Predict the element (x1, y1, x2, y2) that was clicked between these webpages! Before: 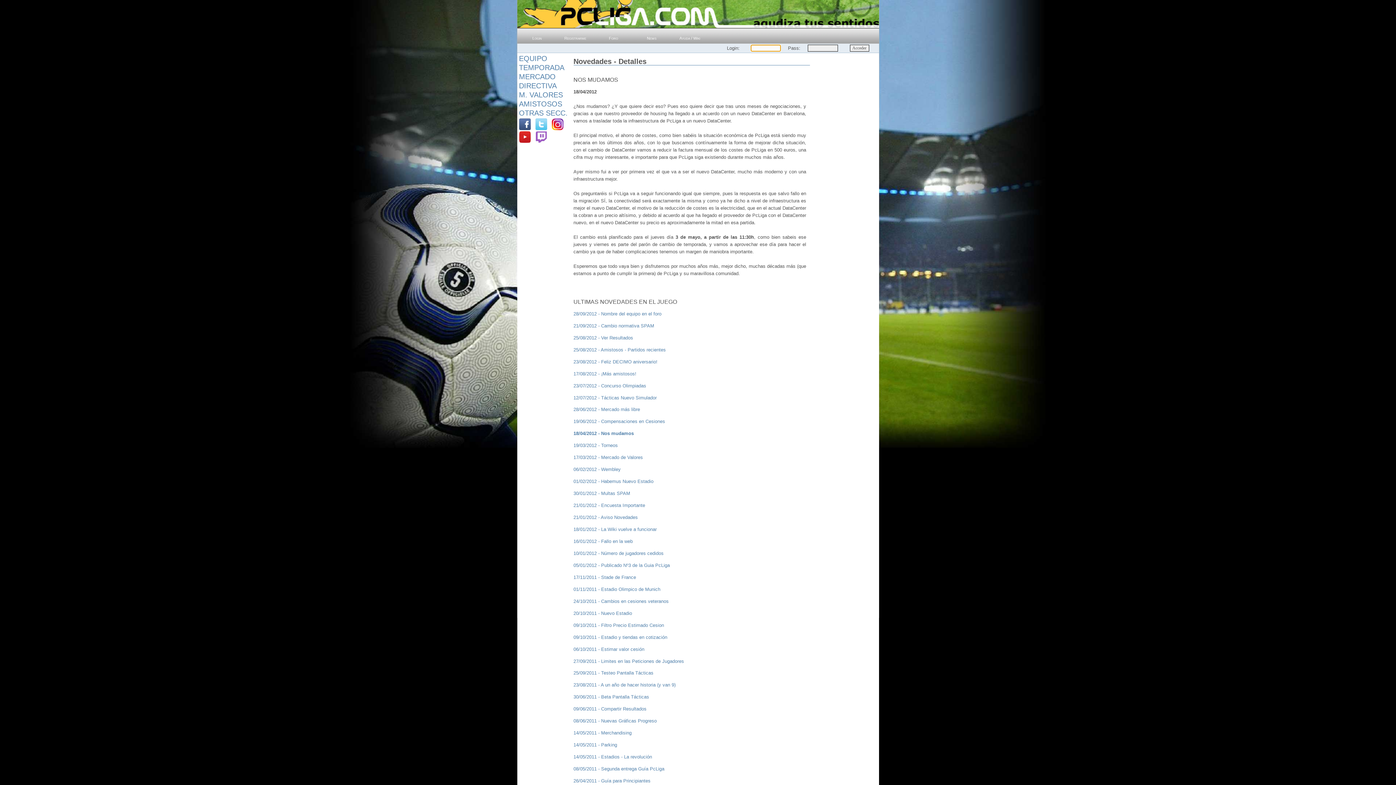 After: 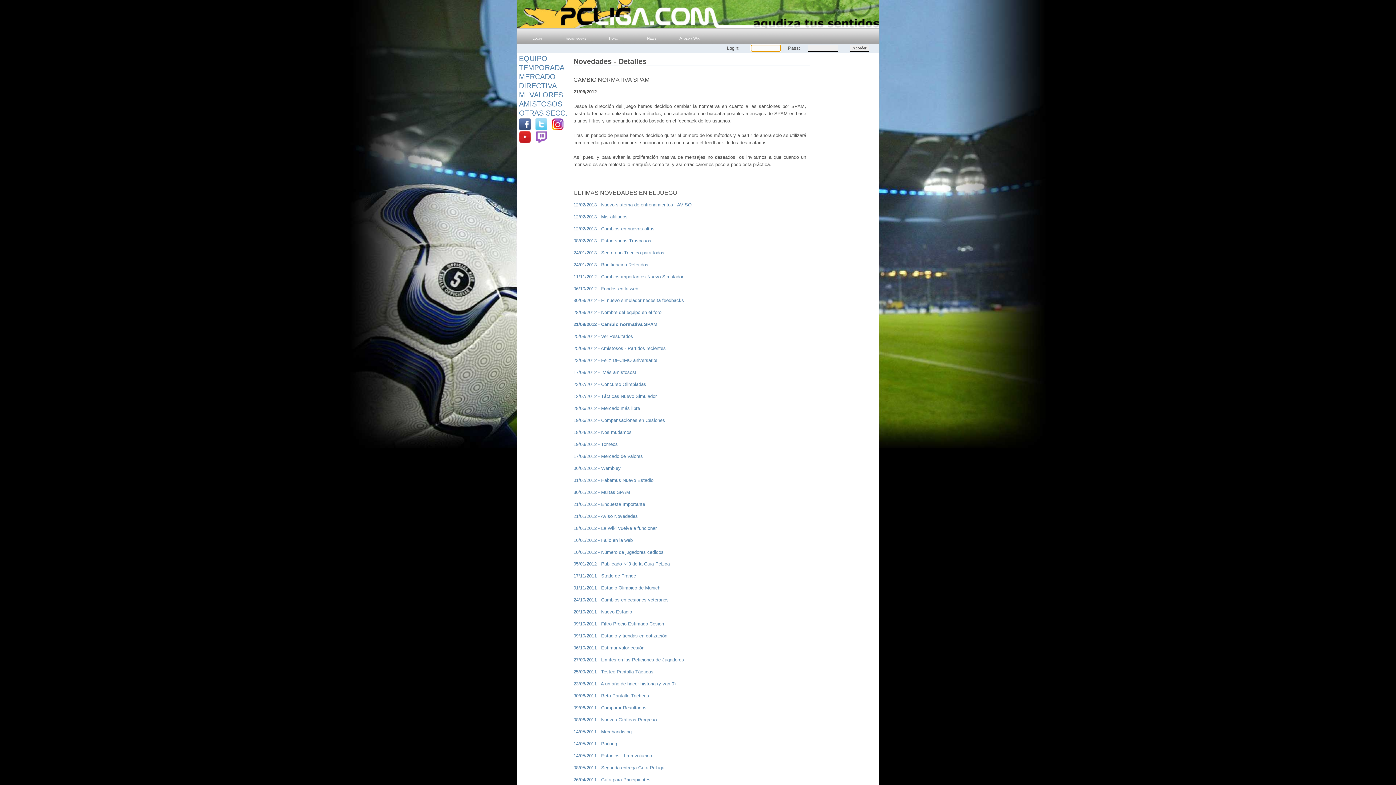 Action: label: 21/09/2012 - Cambio normativa SPAM bbox: (573, 323, 654, 328)